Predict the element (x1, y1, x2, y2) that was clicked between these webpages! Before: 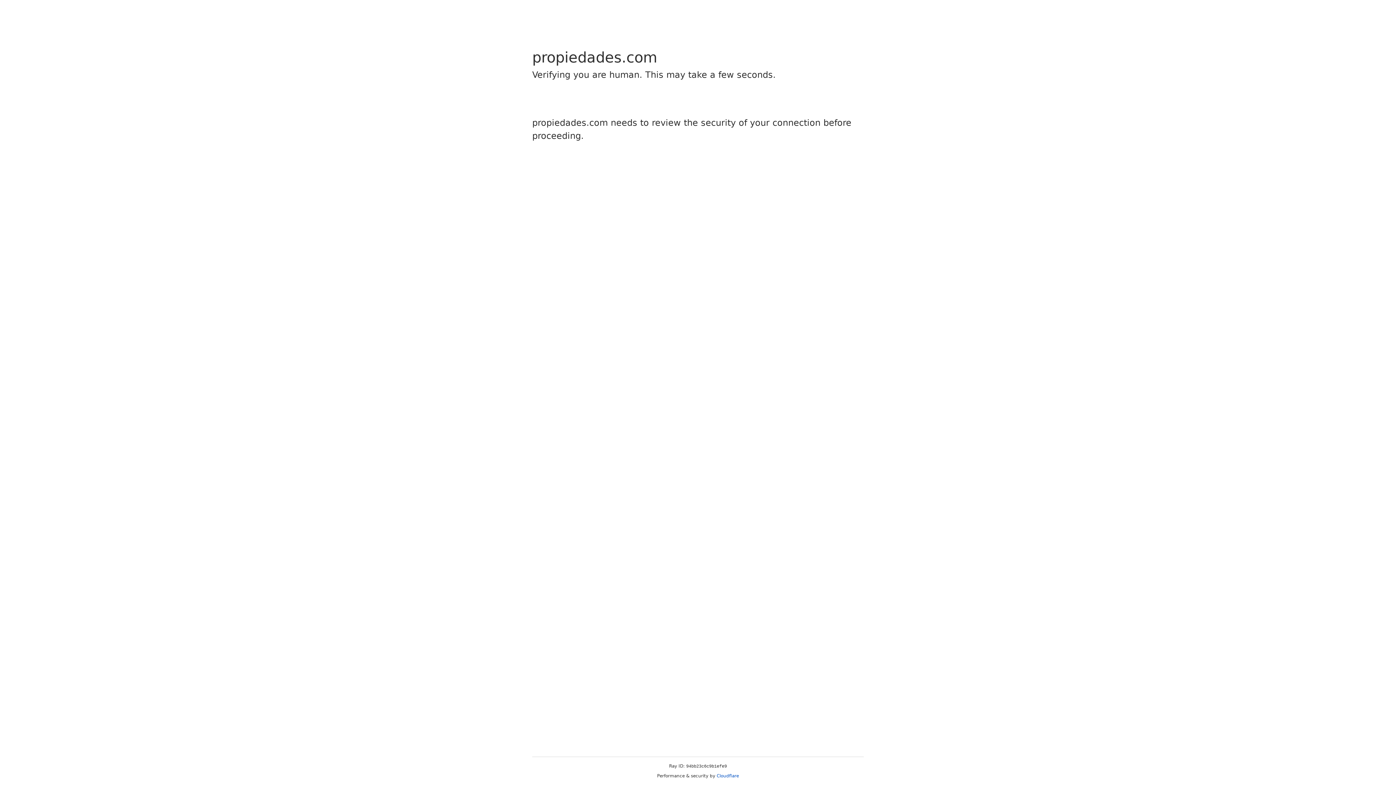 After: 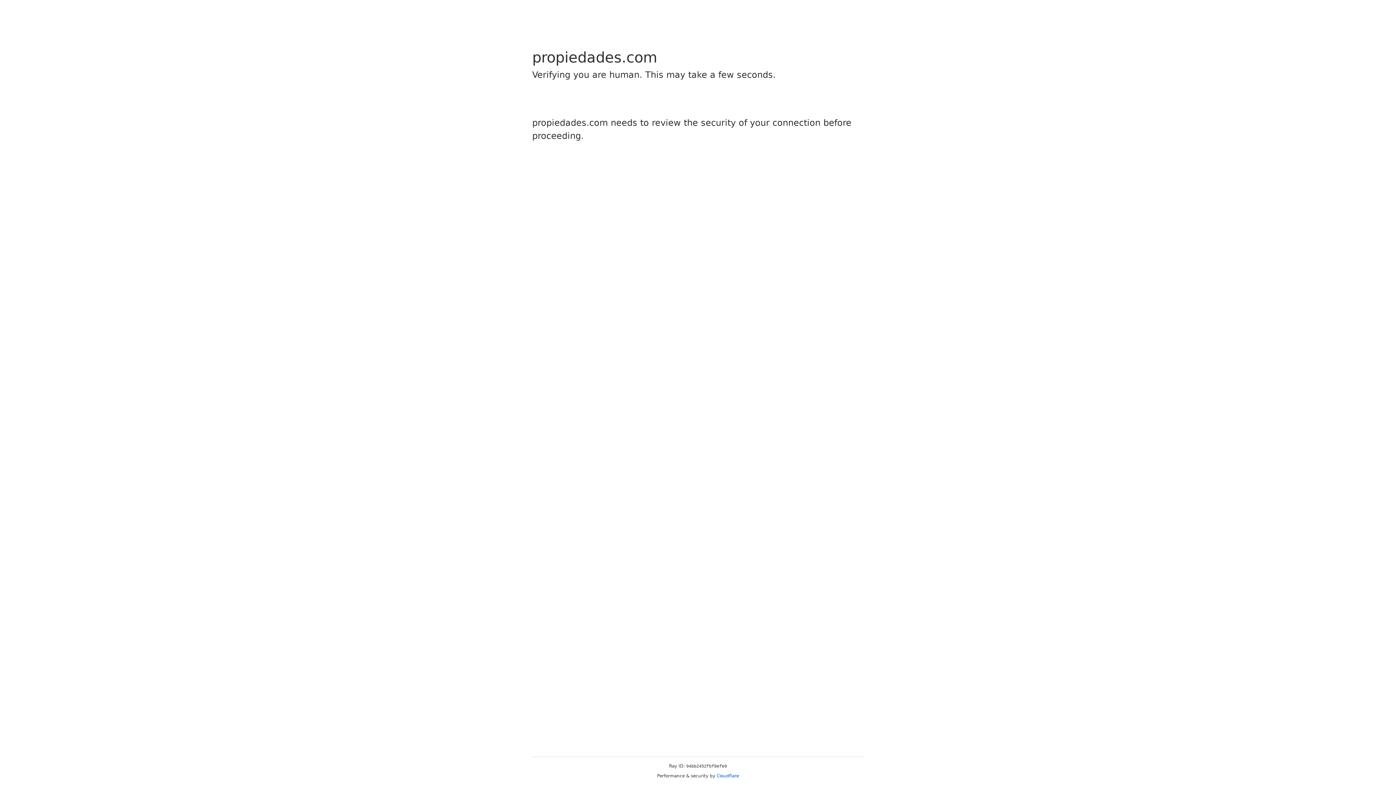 Action: label: Cloudflare bbox: (716, 773, 739, 778)